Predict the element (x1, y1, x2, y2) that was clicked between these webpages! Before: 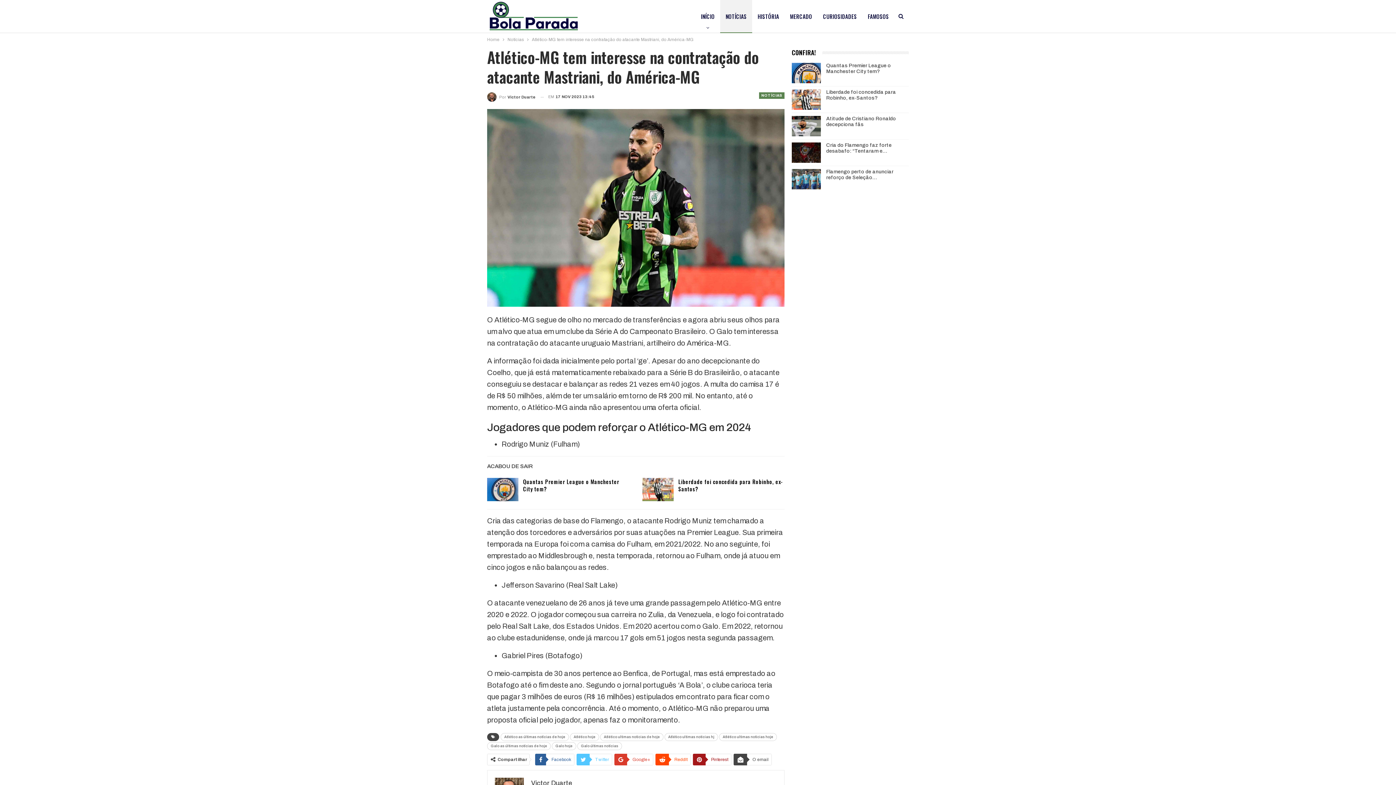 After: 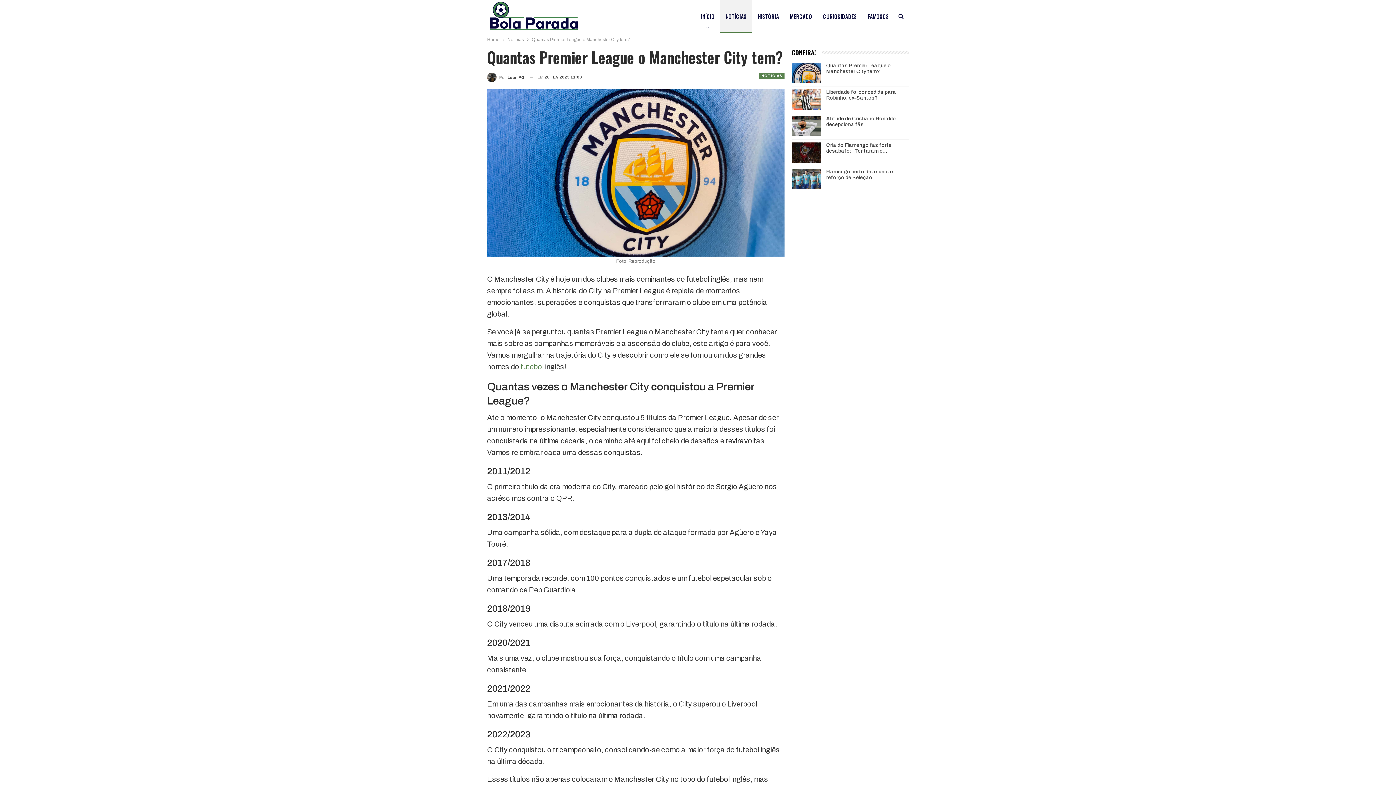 Action: bbox: (791, 62, 821, 83)